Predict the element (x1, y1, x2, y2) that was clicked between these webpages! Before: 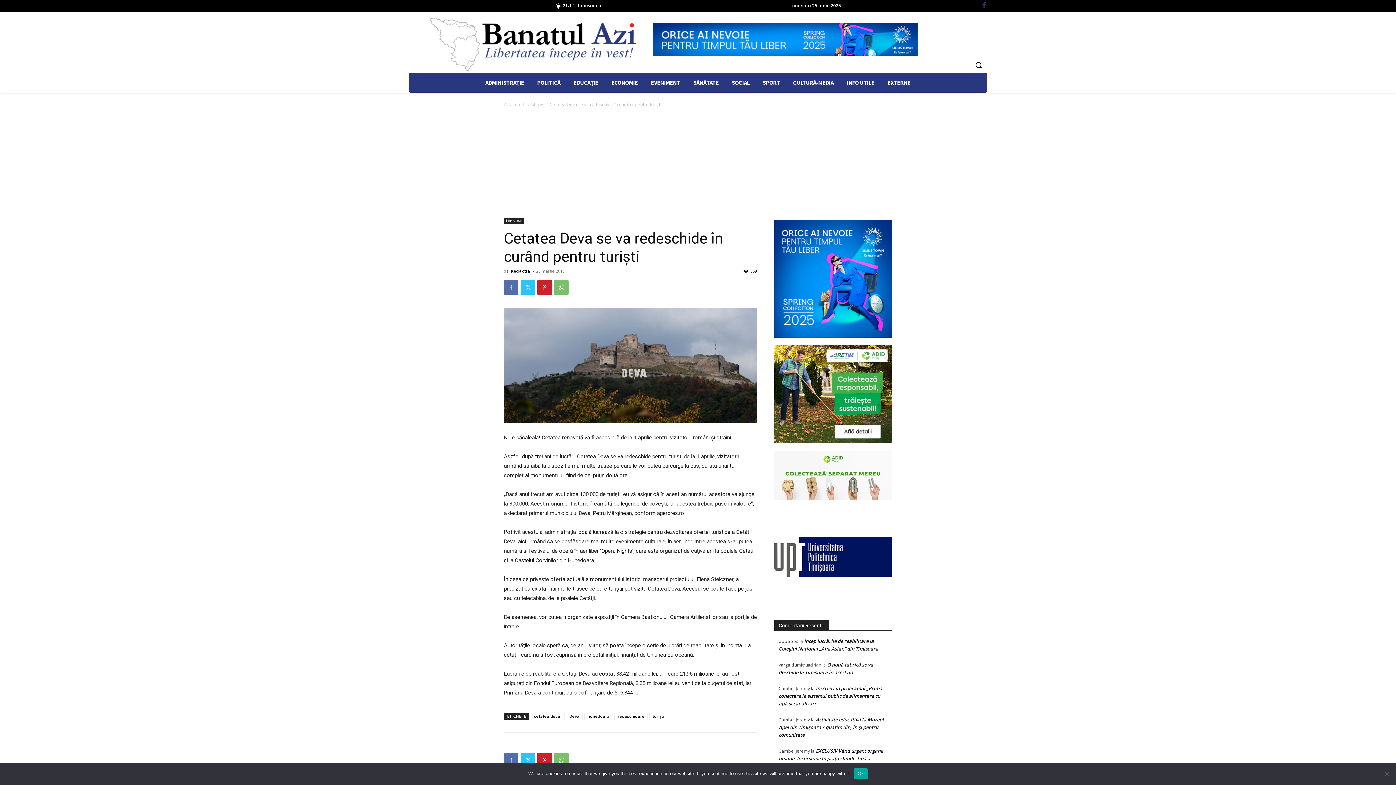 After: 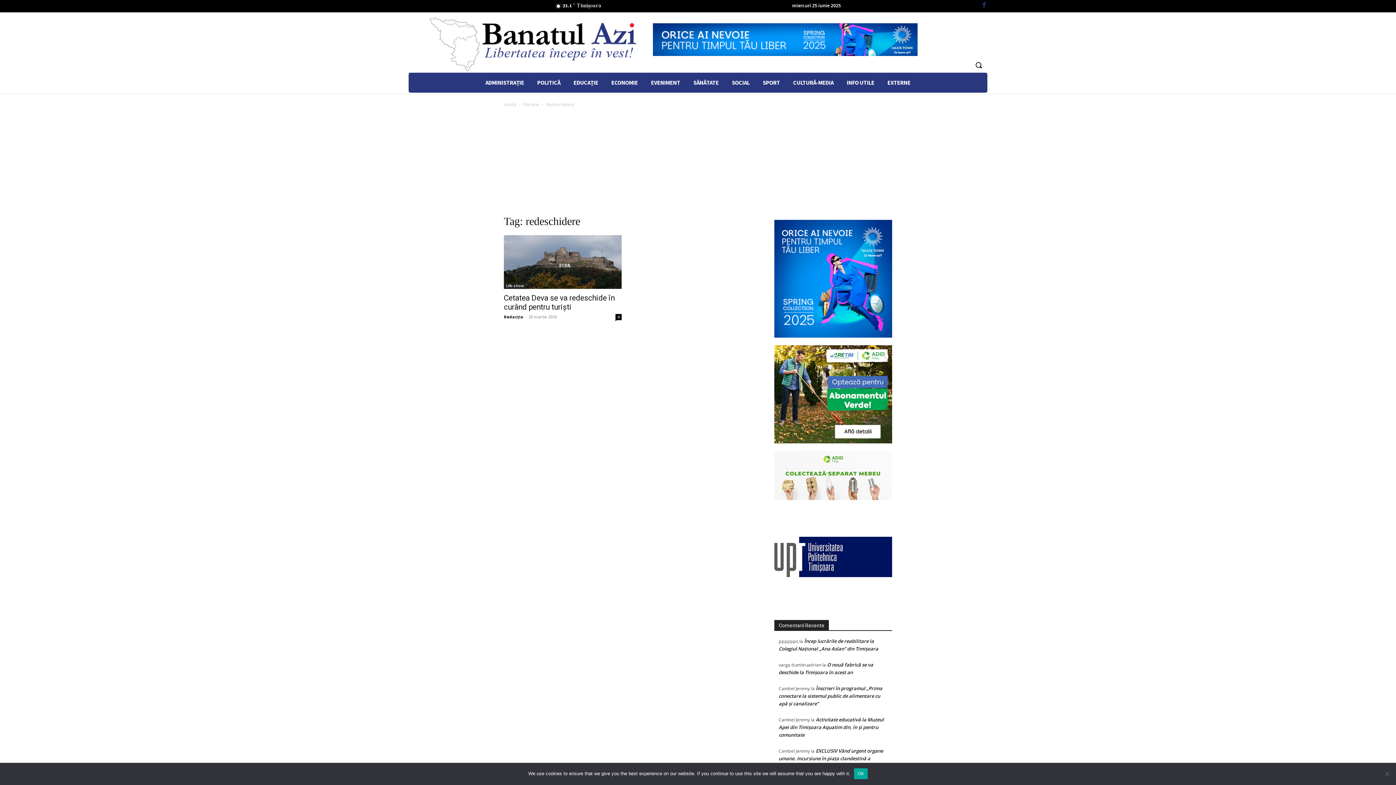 Action: bbox: (614, 713, 648, 720) label: redeschidere